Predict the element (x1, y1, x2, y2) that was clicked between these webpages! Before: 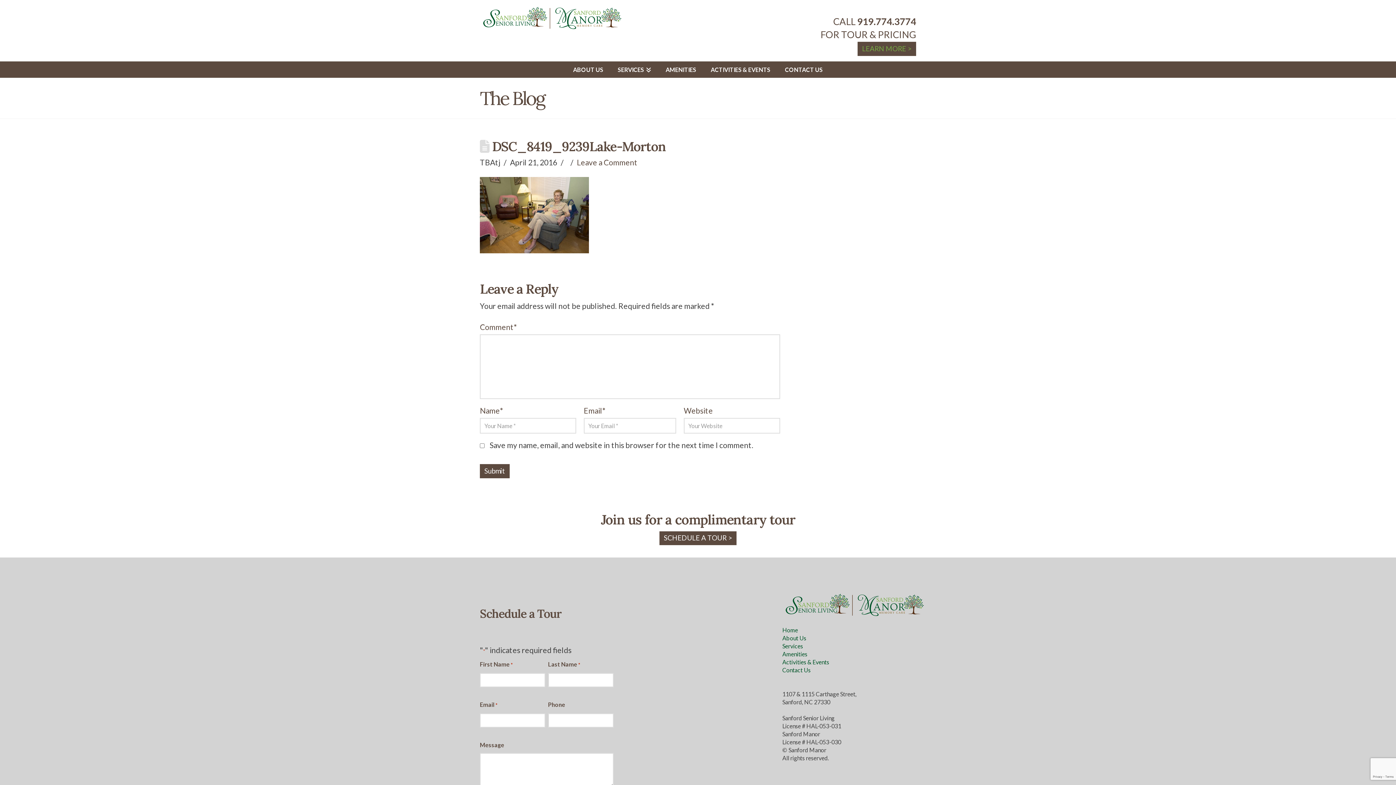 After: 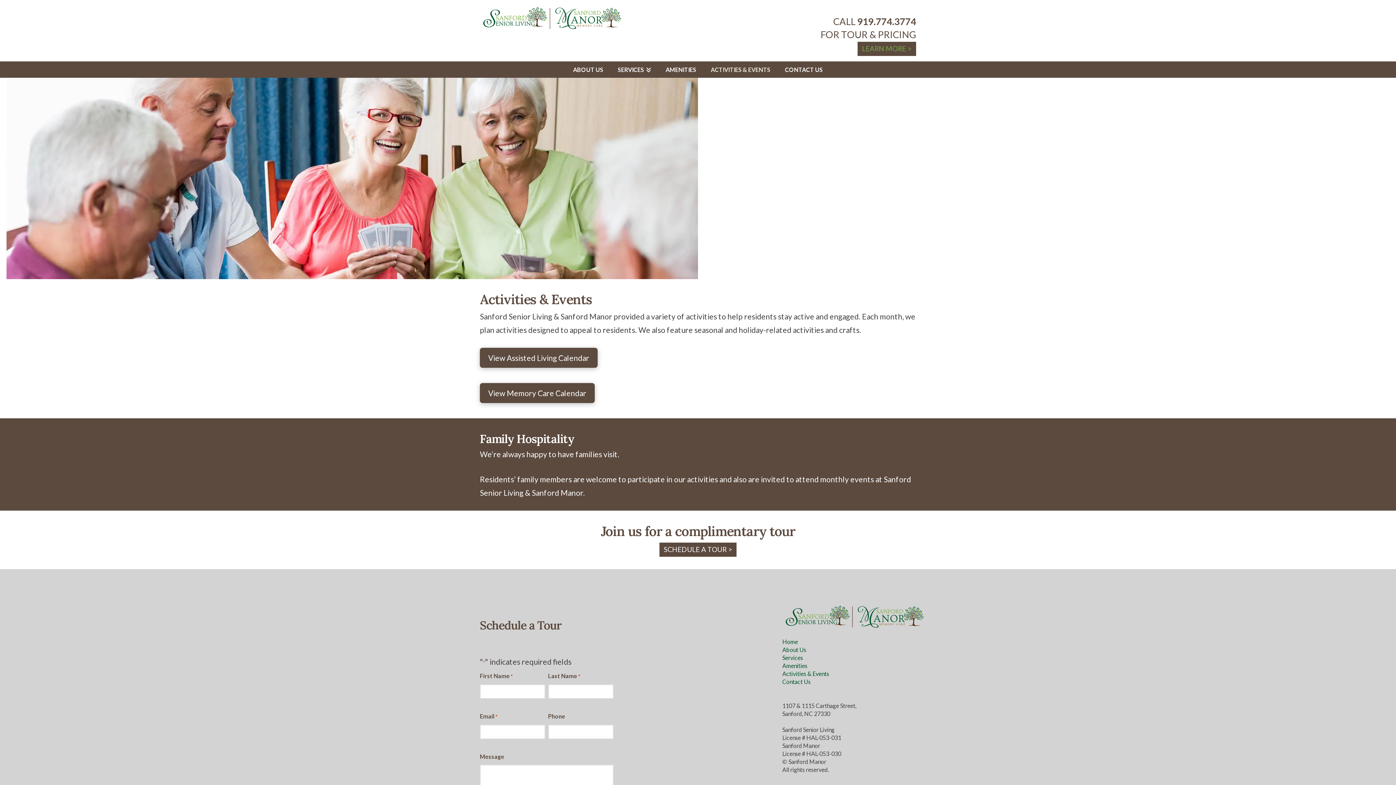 Action: label: ACTIVITIES & EVENTS bbox: (703, 61, 777, 77)